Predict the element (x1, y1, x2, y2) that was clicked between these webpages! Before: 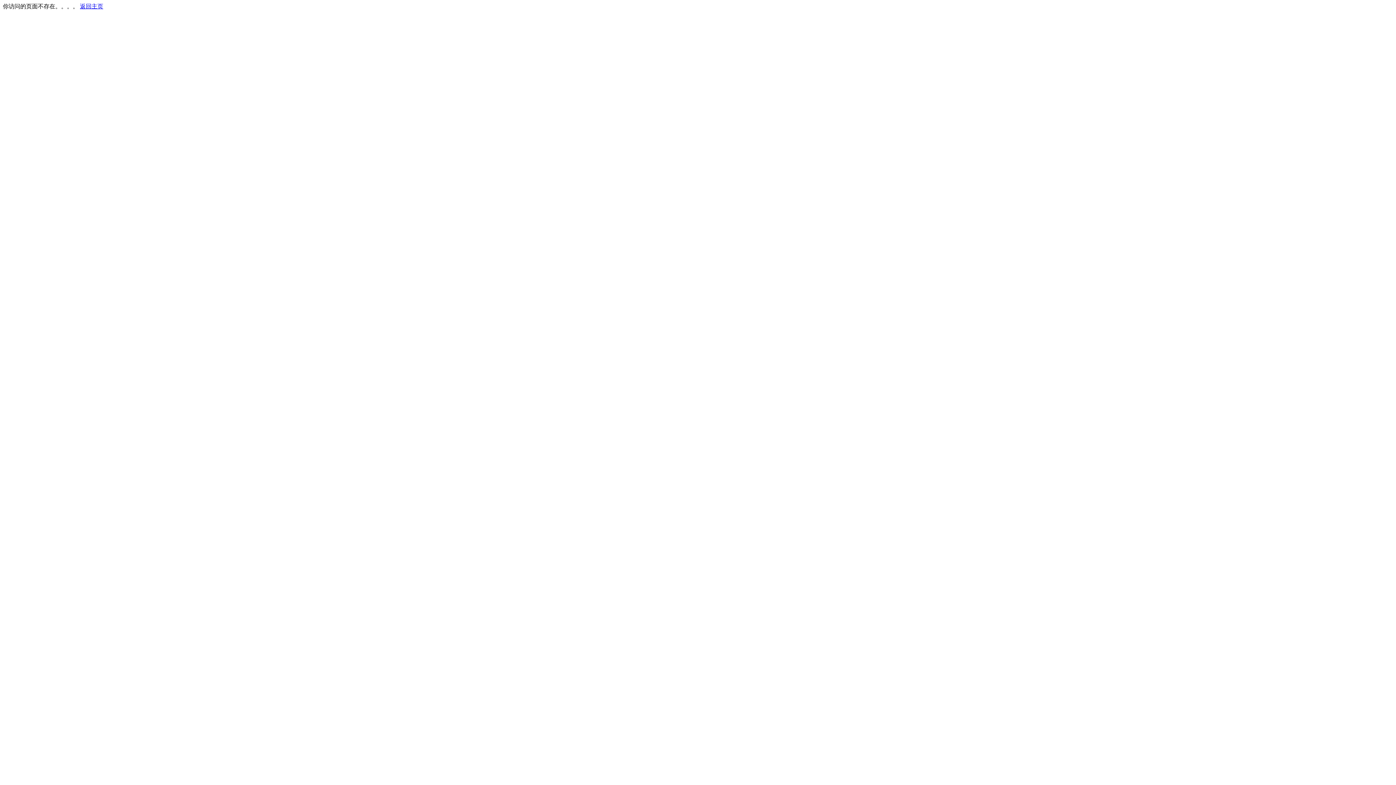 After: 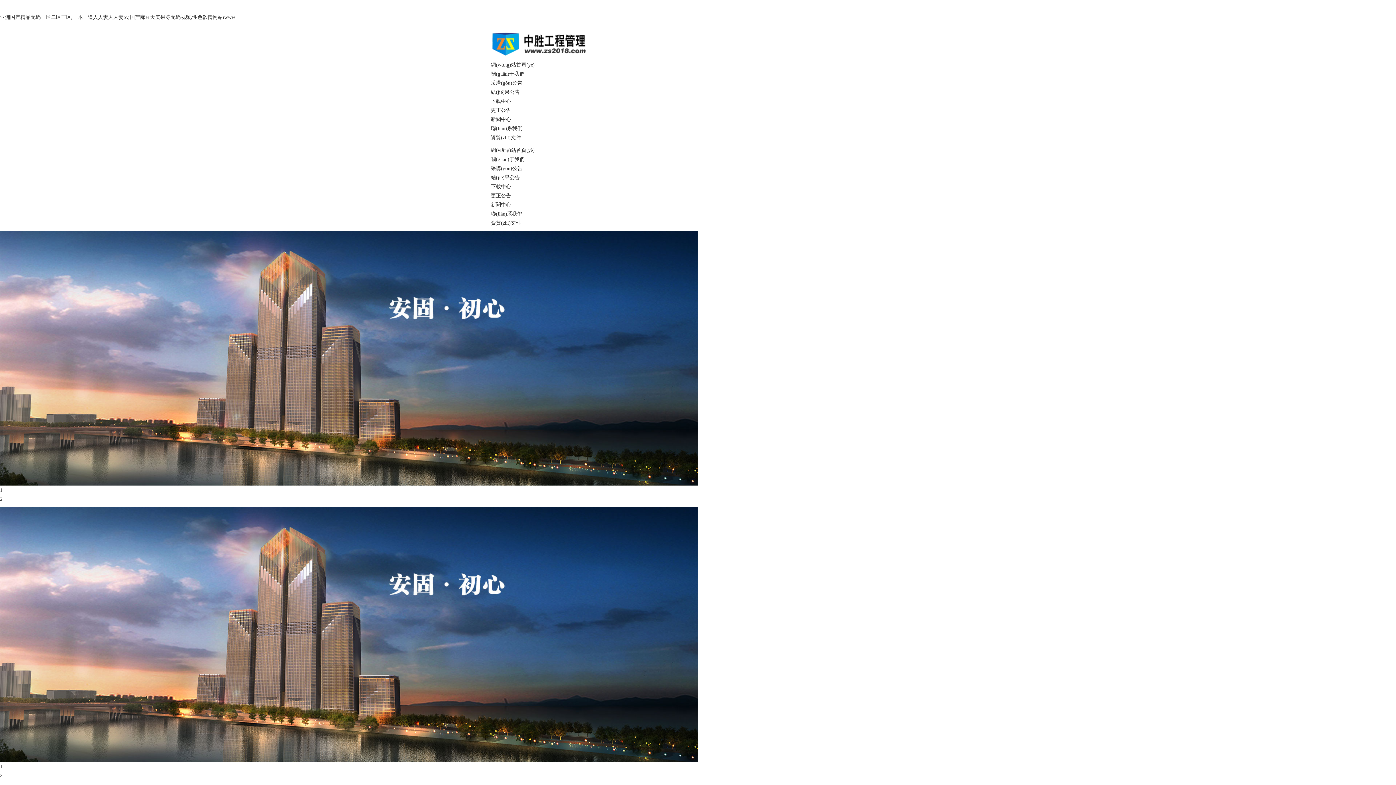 Action: label: 返回主页 bbox: (80, 3, 103, 9)